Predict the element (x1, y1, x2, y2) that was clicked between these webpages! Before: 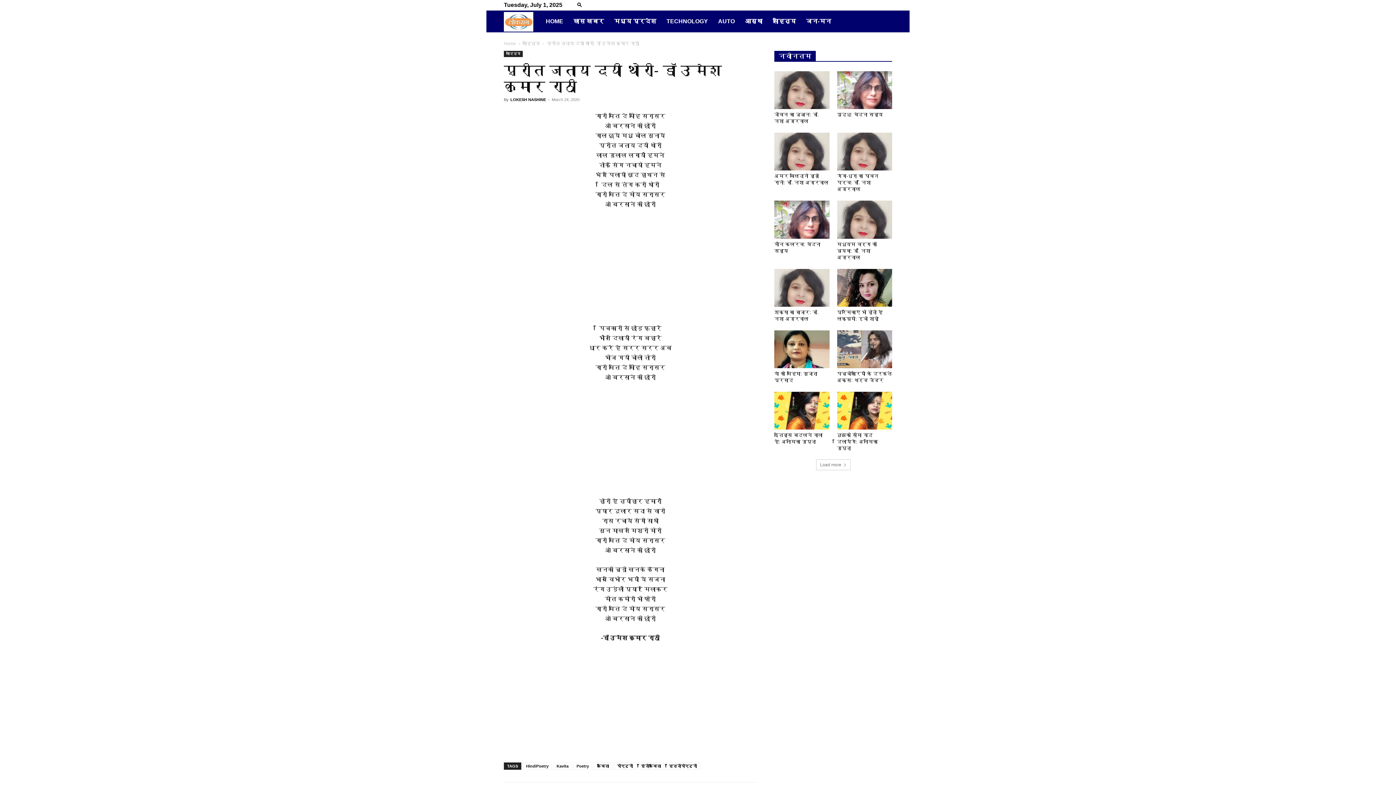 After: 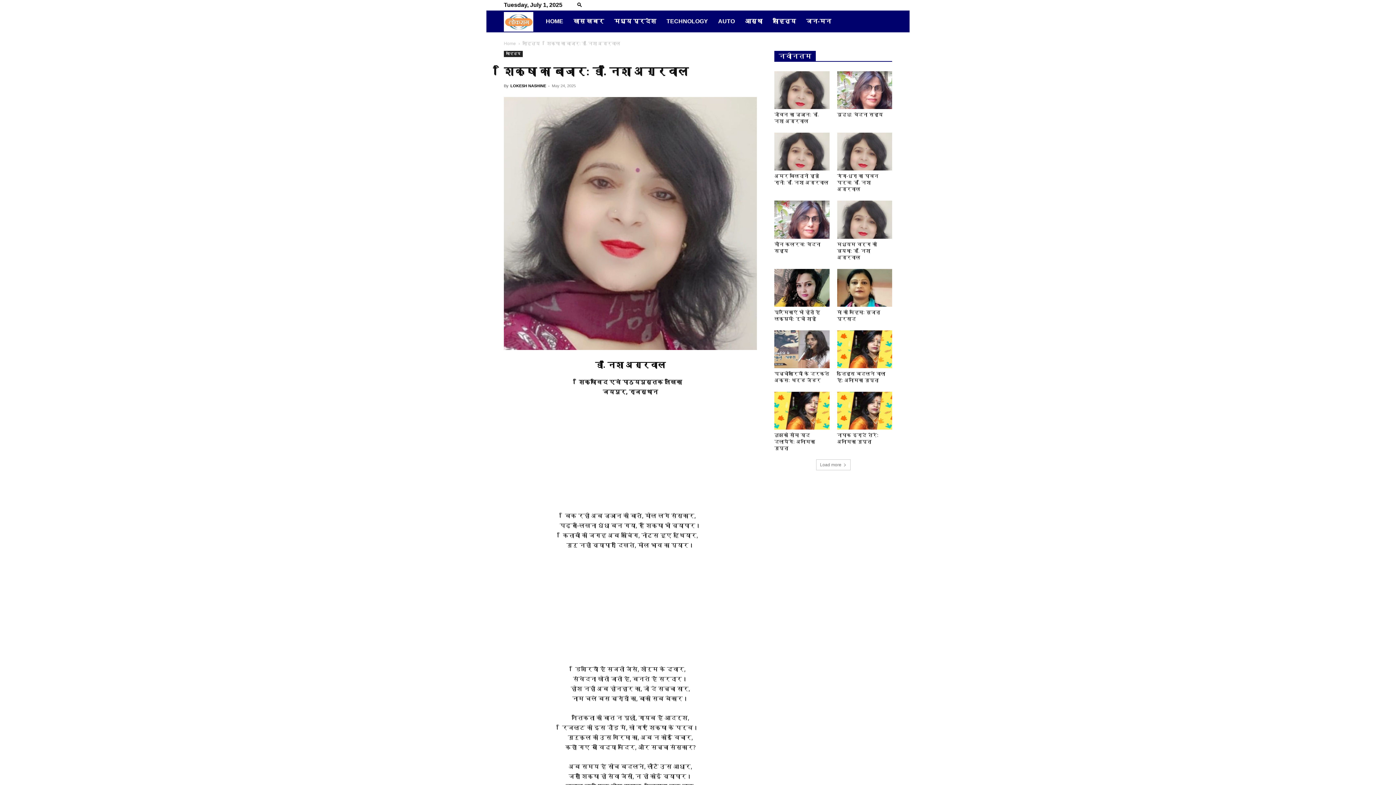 Action: bbox: (774, 268, 829, 306)